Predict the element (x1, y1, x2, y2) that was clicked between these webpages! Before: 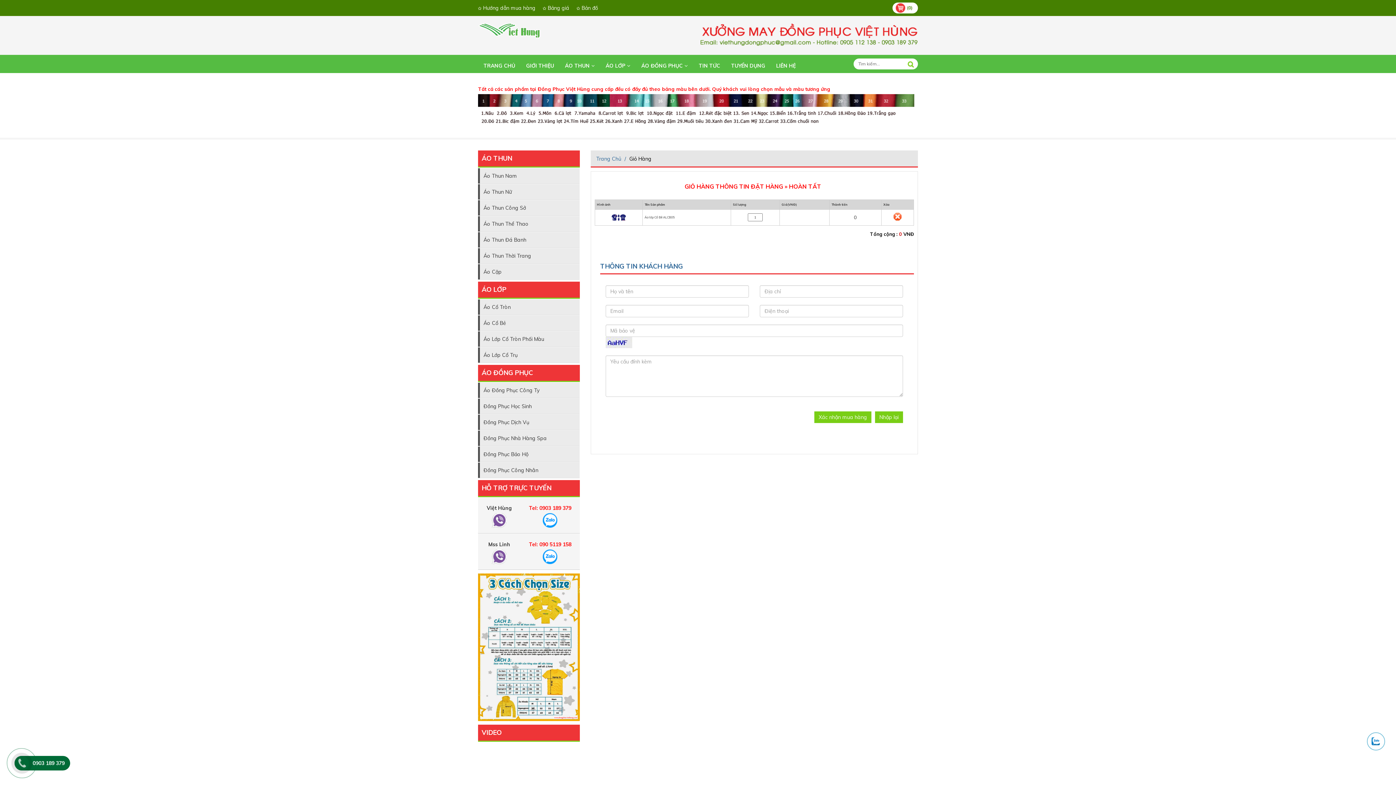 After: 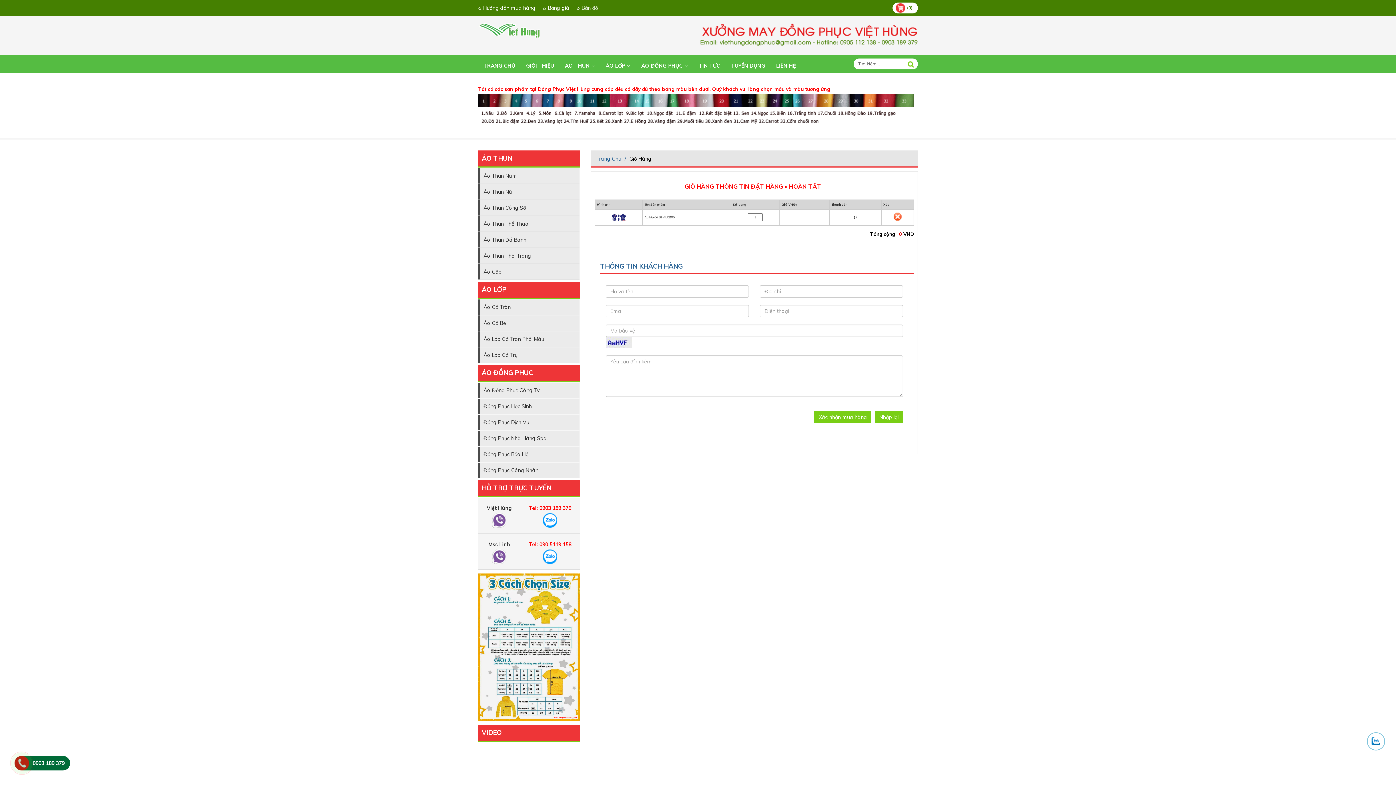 Action: bbox: (32, 760, 64, 766) label: 0903 189 379